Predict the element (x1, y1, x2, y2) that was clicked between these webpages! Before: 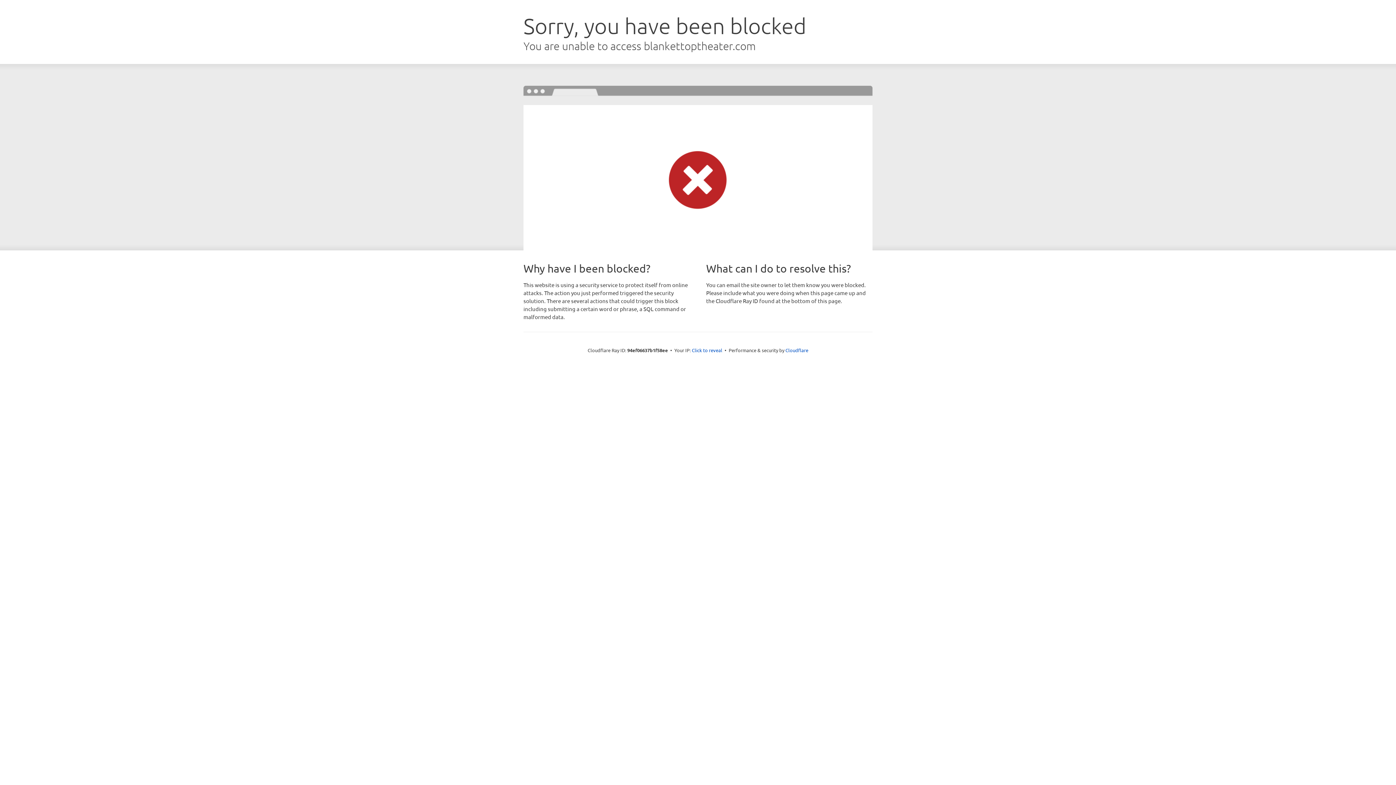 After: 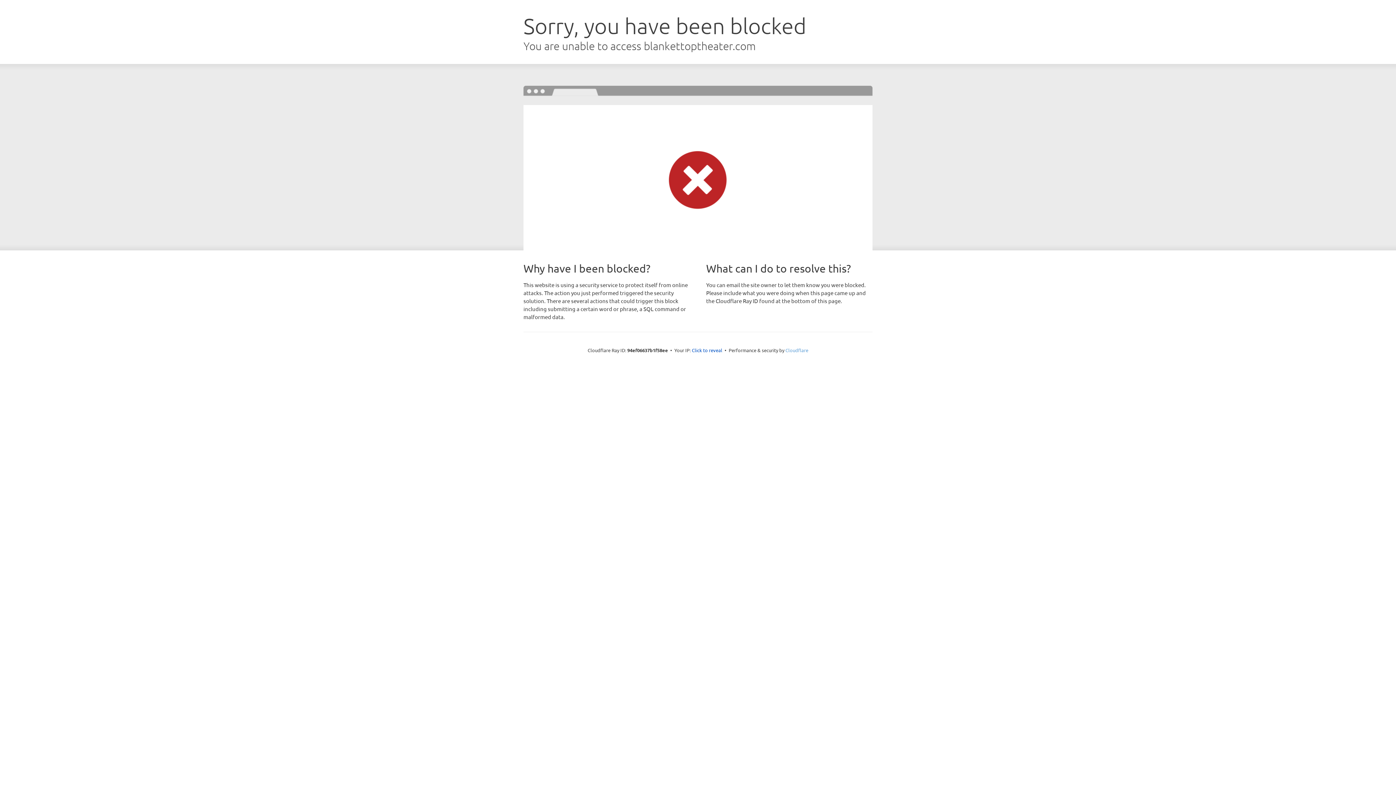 Action: bbox: (785, 347, 808, 353) label: Cloudflare